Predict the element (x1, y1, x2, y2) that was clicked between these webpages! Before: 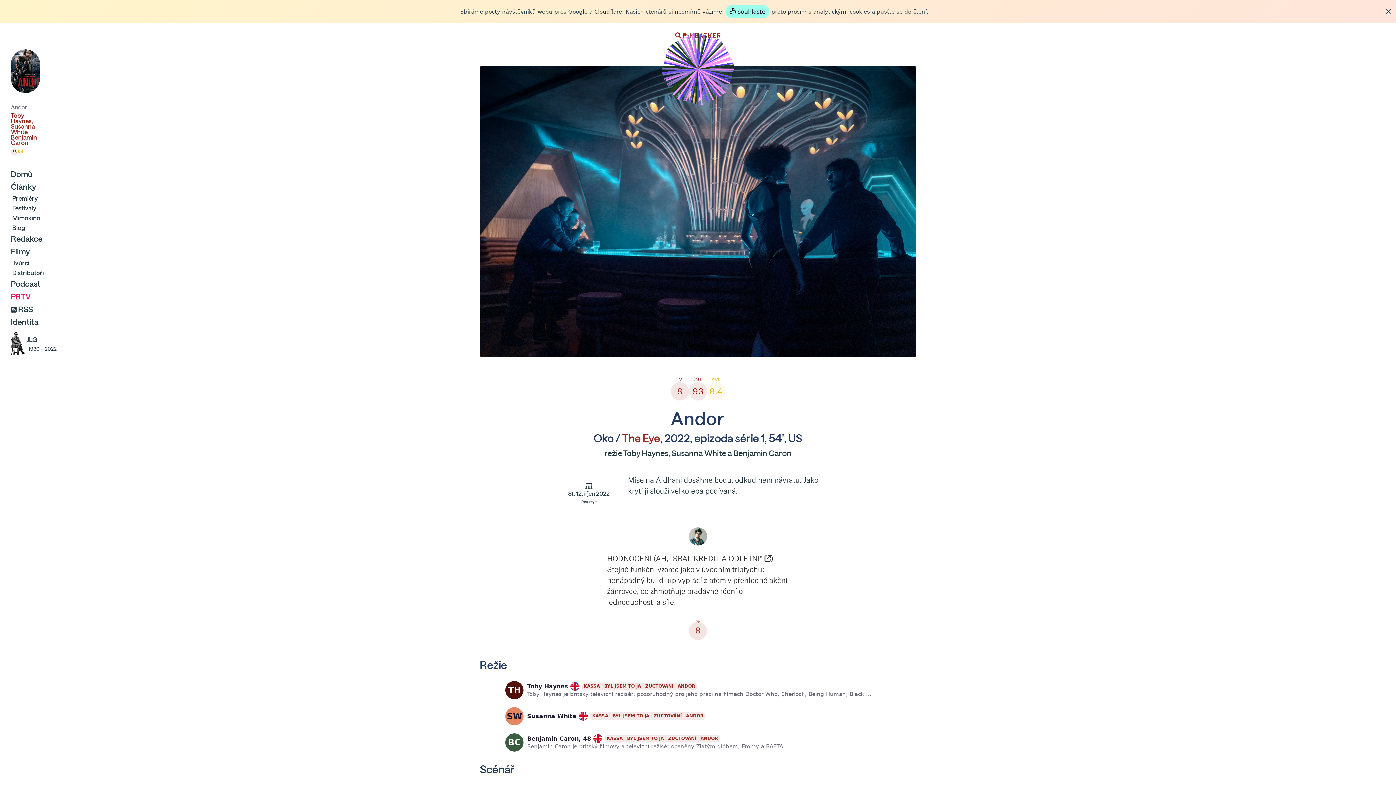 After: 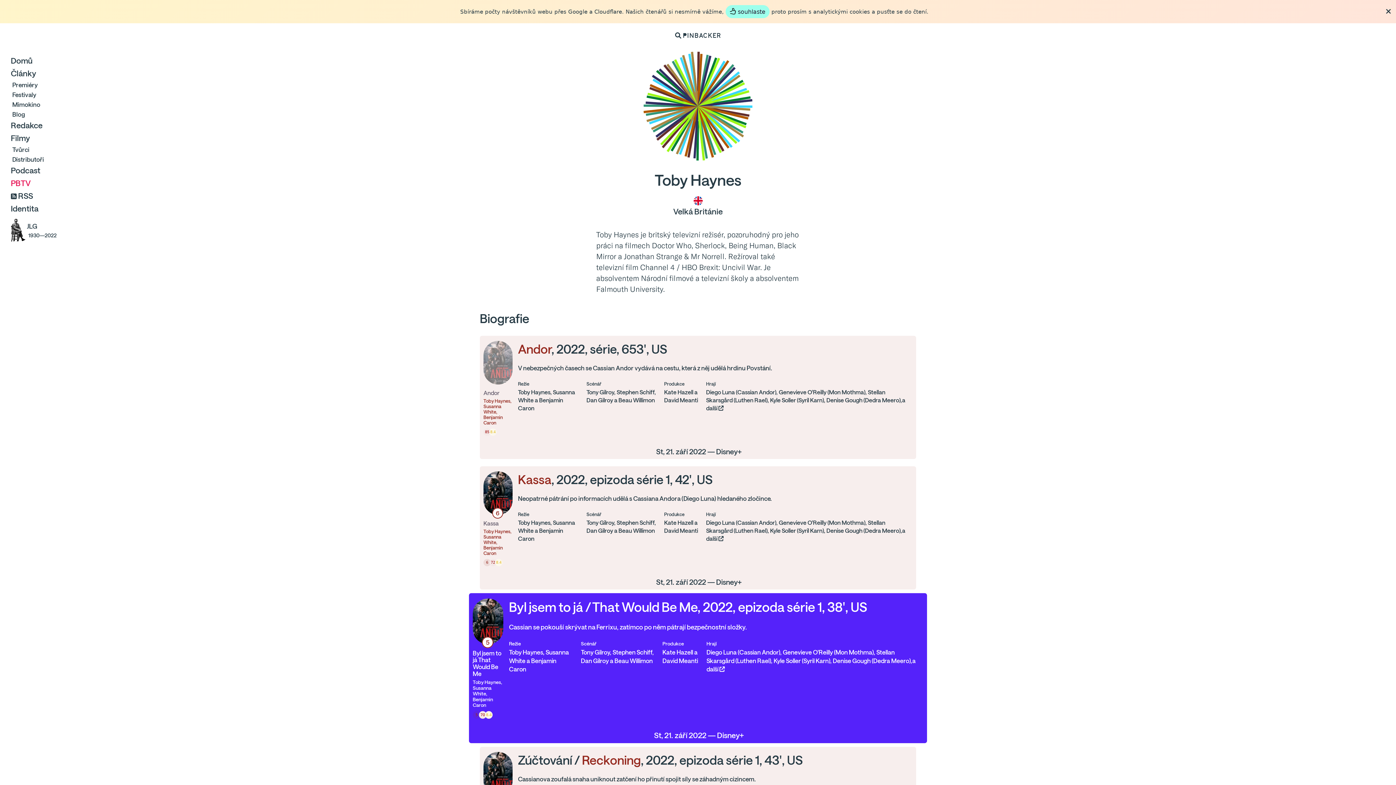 Action: bbox: (501, 677, 894, 703) label: TH
Toby Haynes
KASSA
BYL JSEM TO JÁ
ZÚČTOVÁNÍ
ANDOR

Toby Haynes je britský televizní režisér, pozoruhodný pro jeho práci na filmech Doctor Who, Sherlock, Being Human, Black Mirror a Jonathan Strange & Mr Norrell. Režíroval také televizní film Channel 4